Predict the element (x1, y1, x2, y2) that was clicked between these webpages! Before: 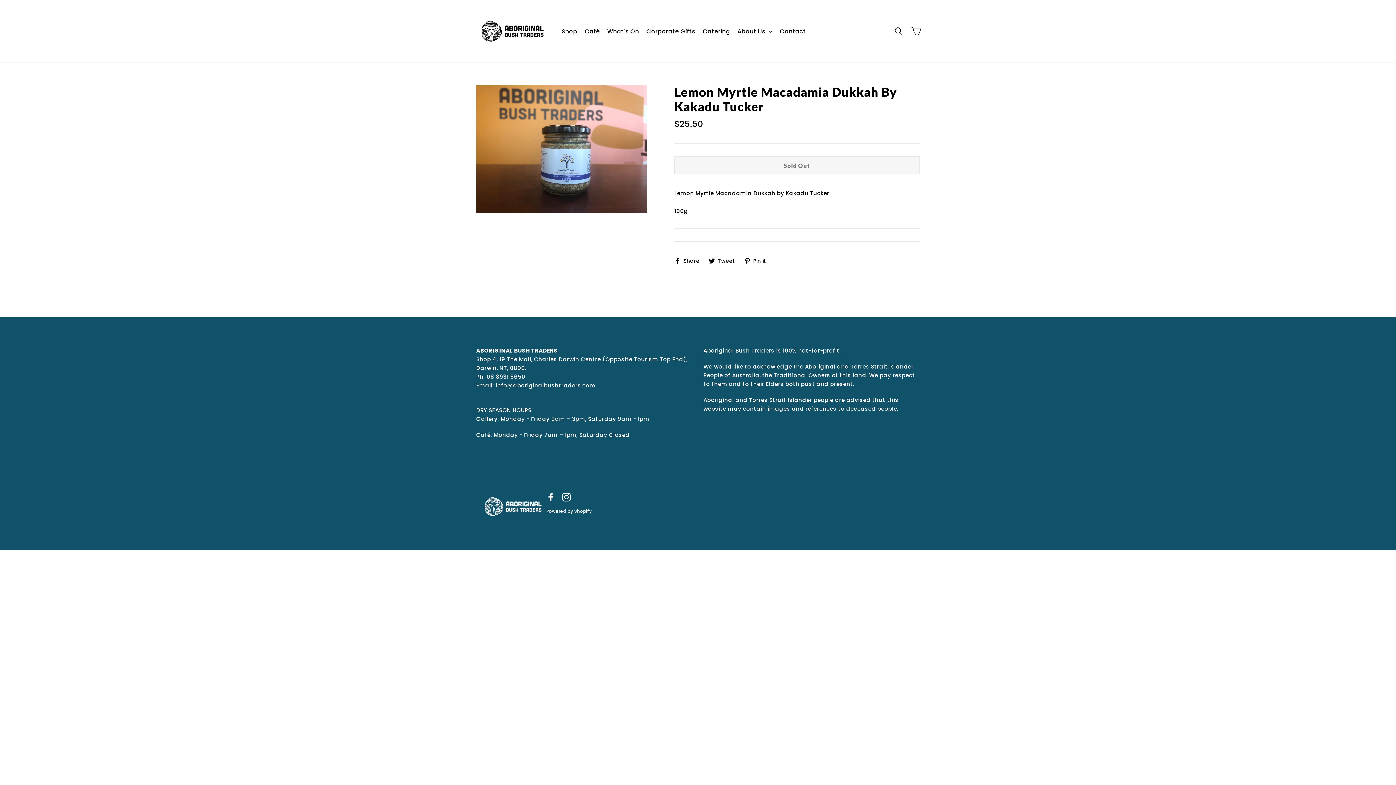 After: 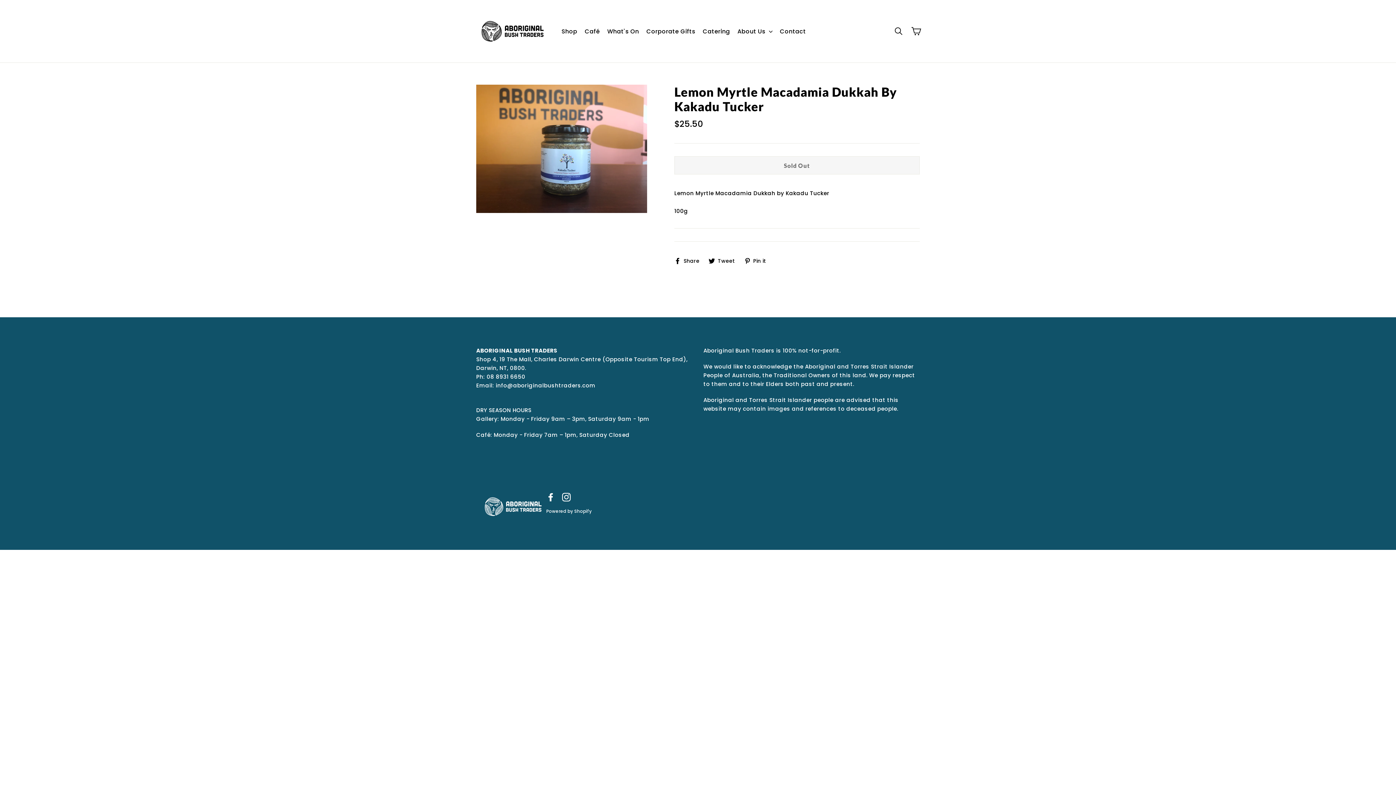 Action: label:  Tweet
Tweet on Twitter bbox: (708, 257, 740, 264)